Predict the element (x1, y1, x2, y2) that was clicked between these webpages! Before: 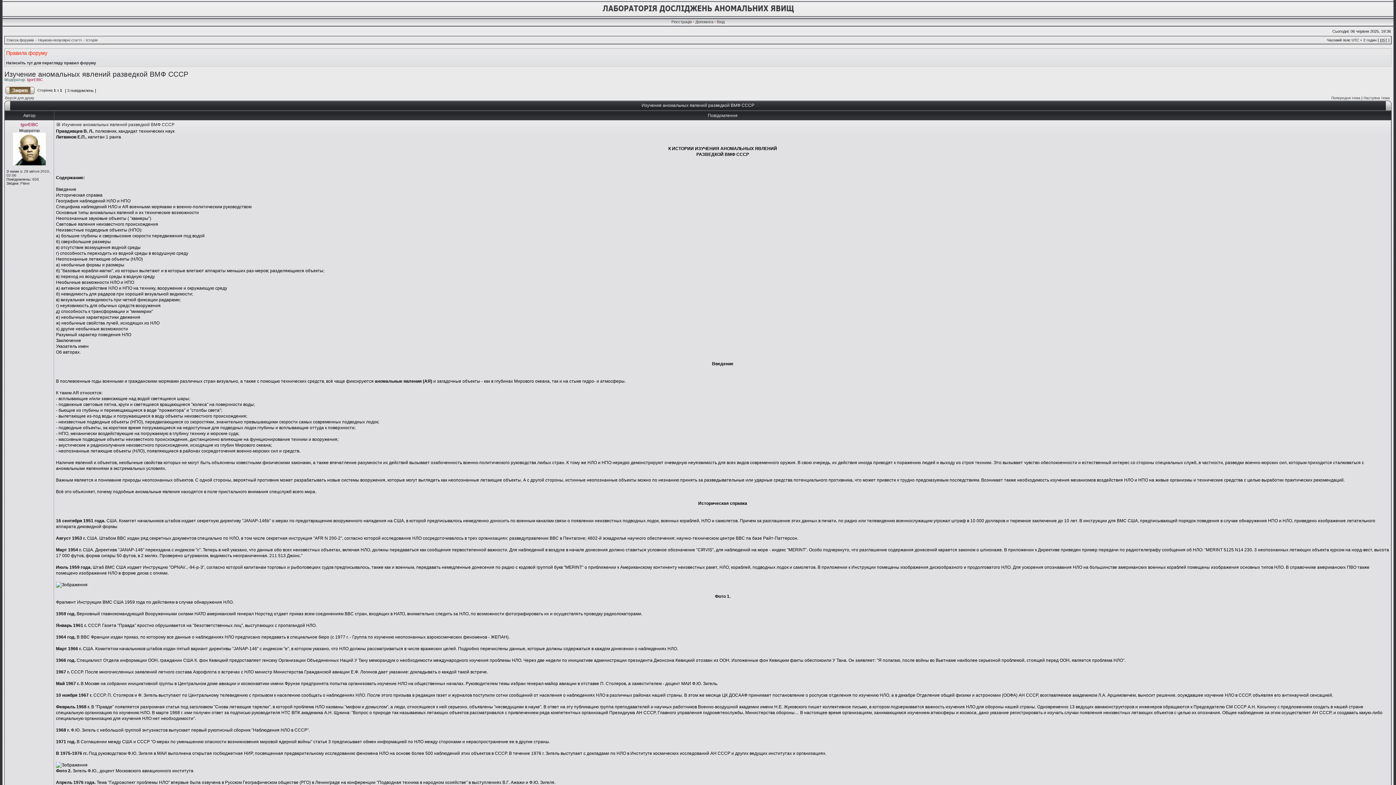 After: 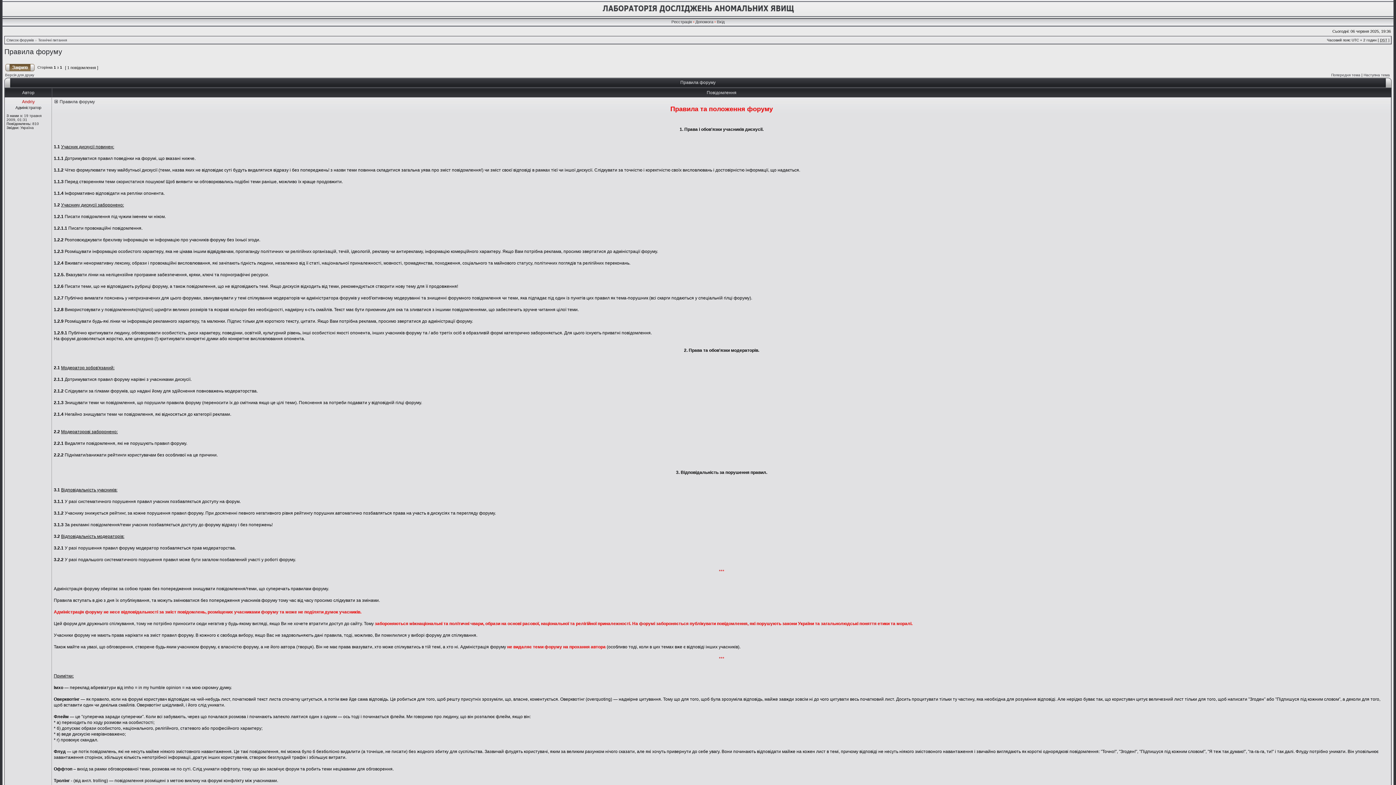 Action: bbox: (6, 60, 96, 65) label: Натисніть тут для перегляду правил форуму